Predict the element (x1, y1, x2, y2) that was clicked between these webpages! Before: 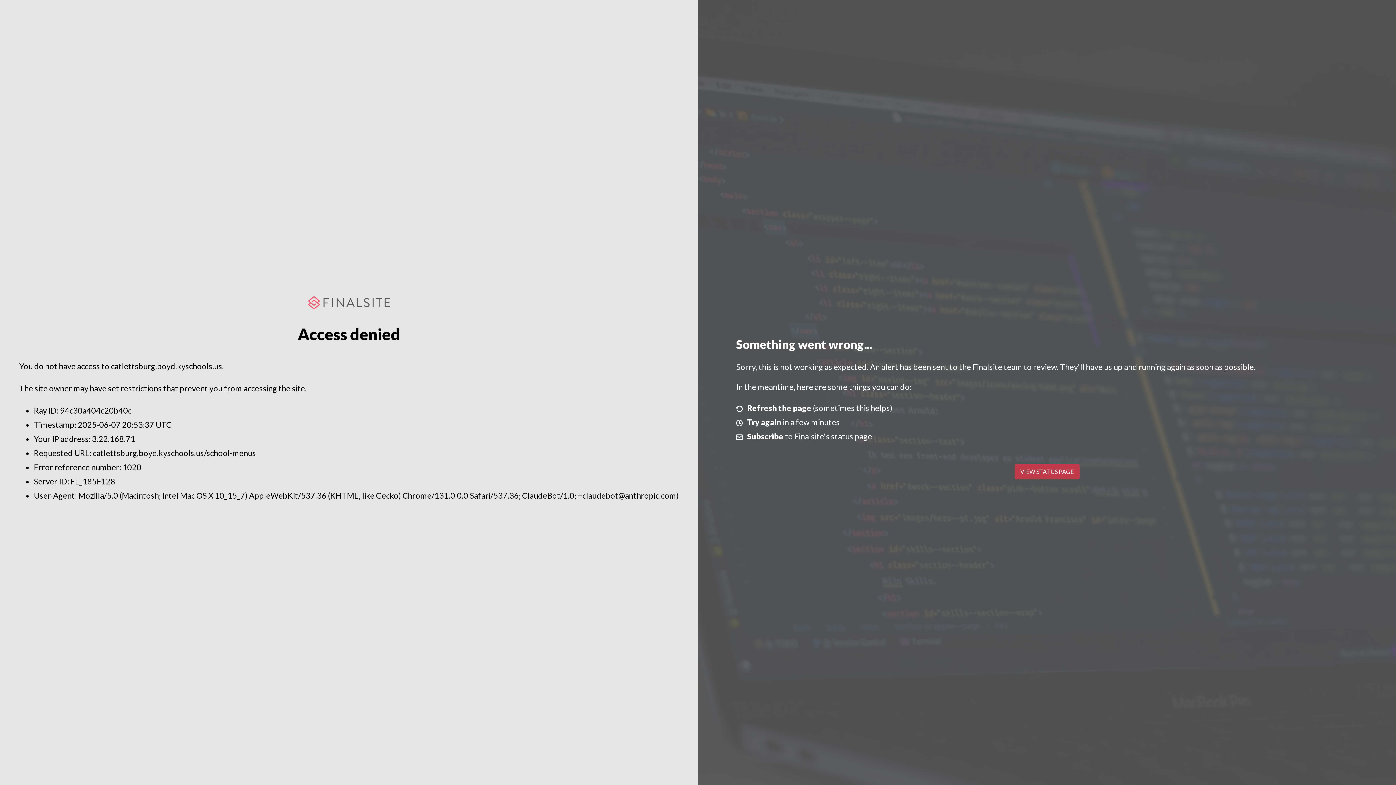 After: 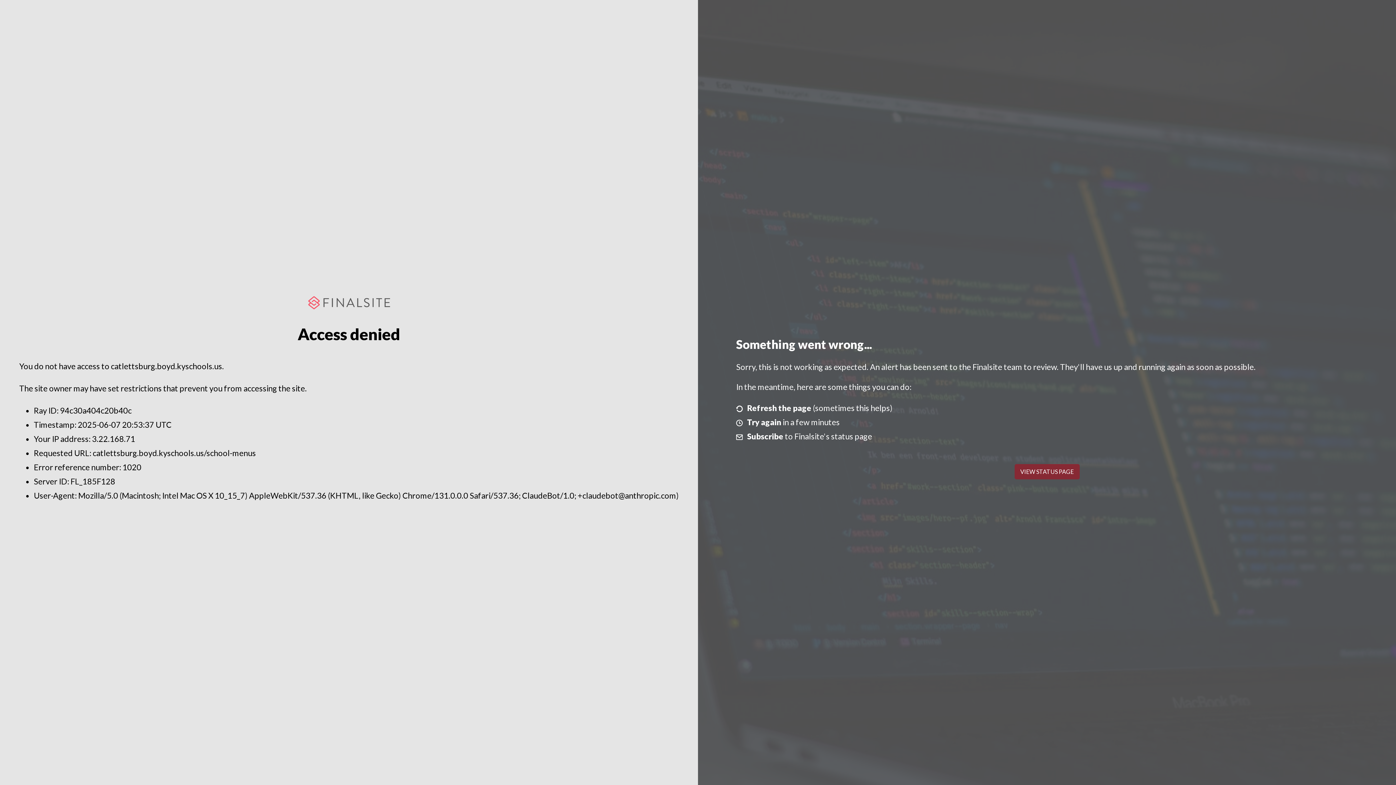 Action: bbox: (1014, 464, 1079, 479) label: VIEW STATUS PAGE